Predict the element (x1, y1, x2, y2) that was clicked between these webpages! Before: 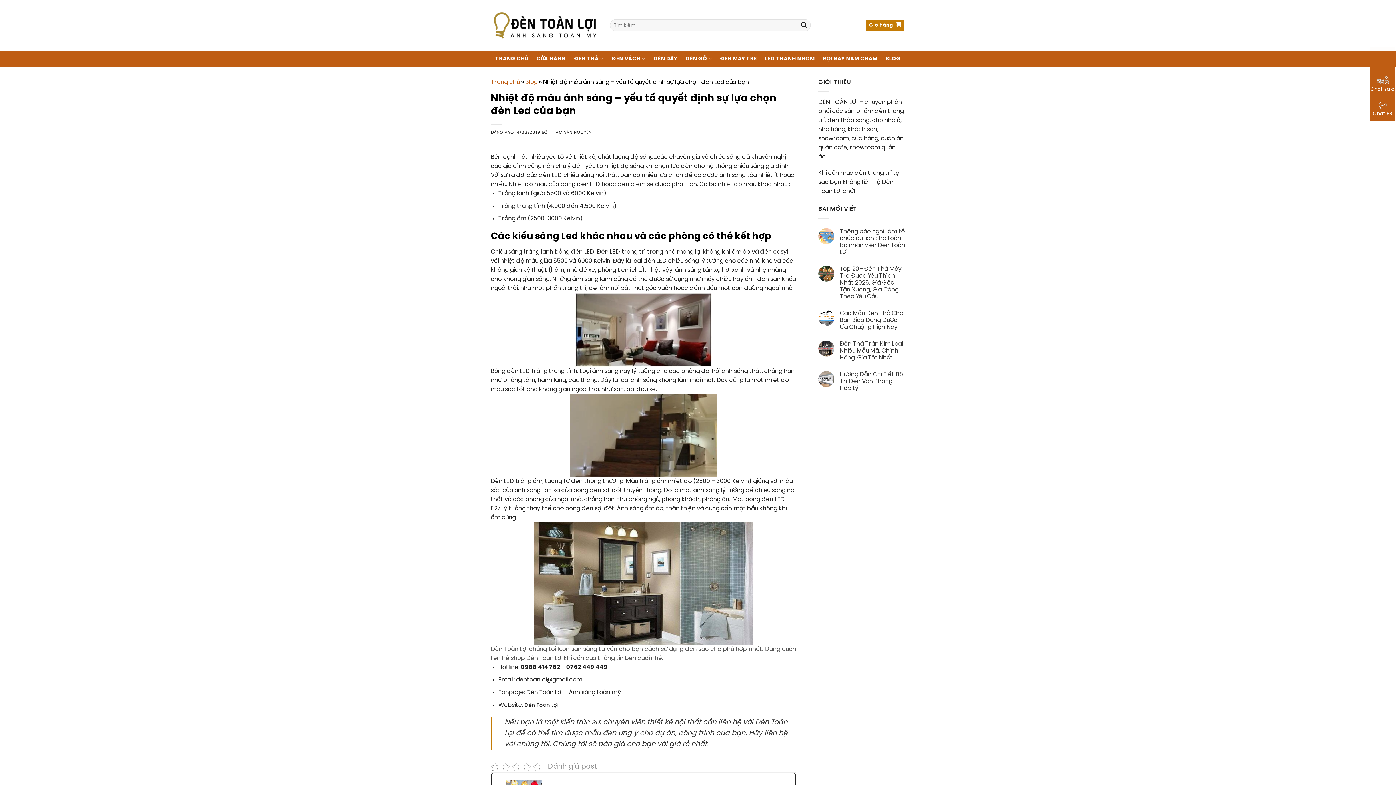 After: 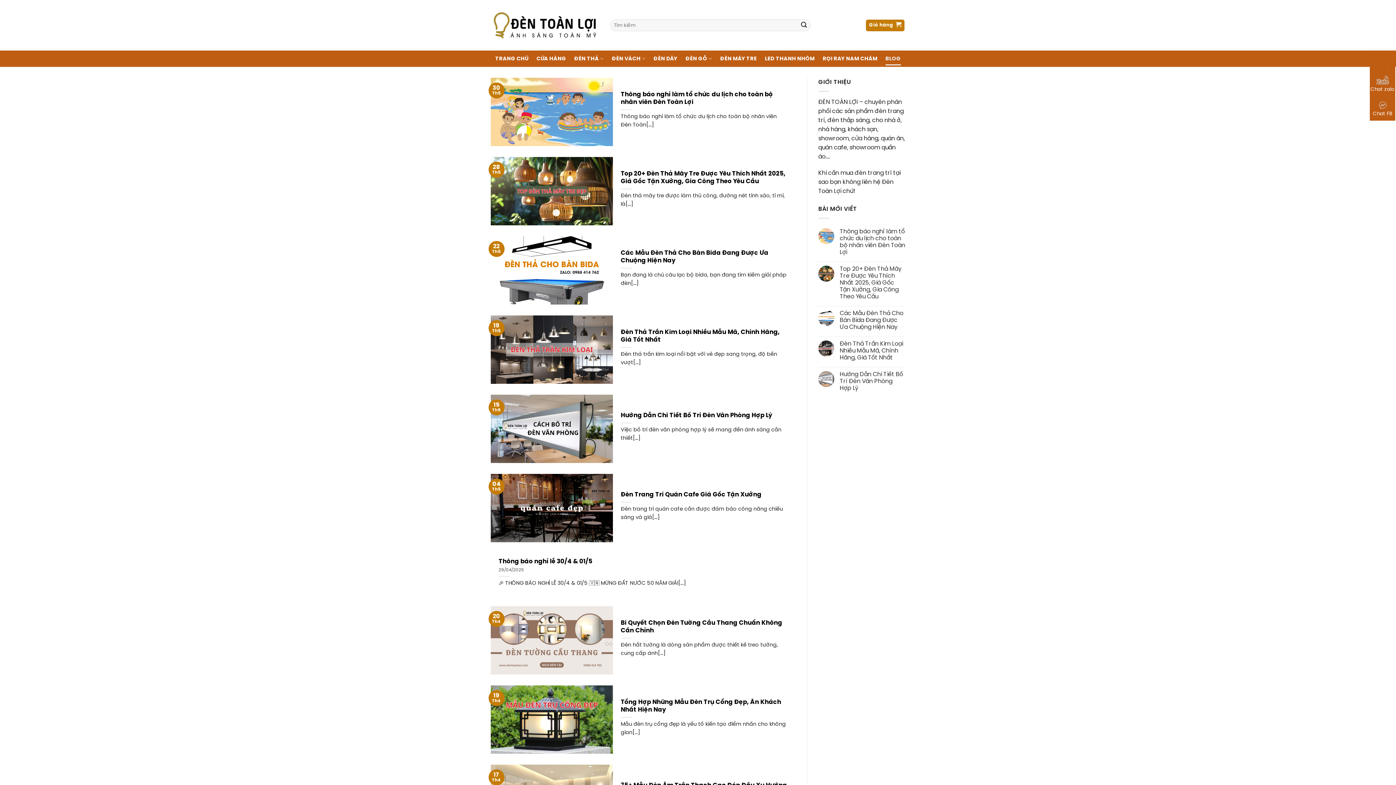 Action: label: BLOG bbox: (885, 52, 900, 65)